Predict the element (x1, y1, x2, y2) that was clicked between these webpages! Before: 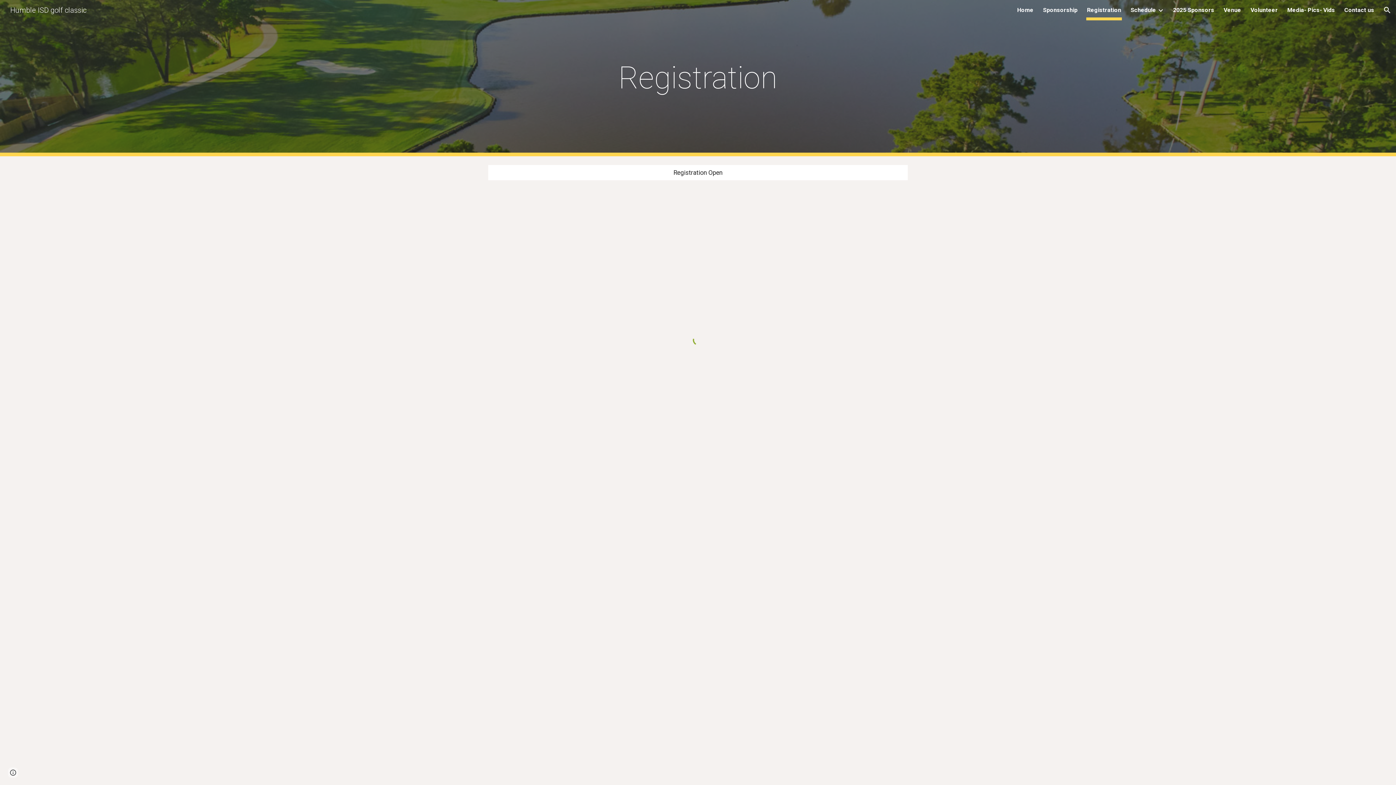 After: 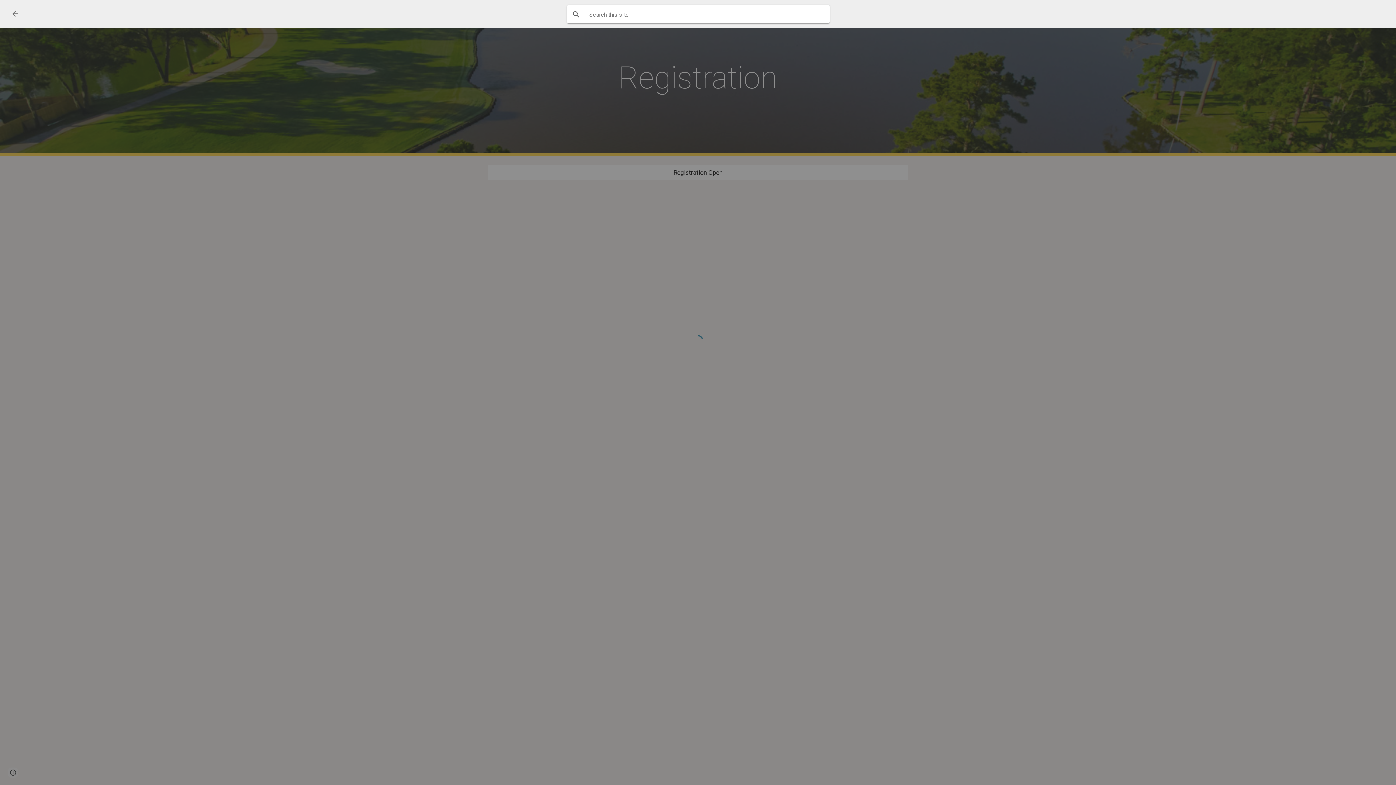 Action: label: Open search bar bbox: (1378, 1, 1396, 18)